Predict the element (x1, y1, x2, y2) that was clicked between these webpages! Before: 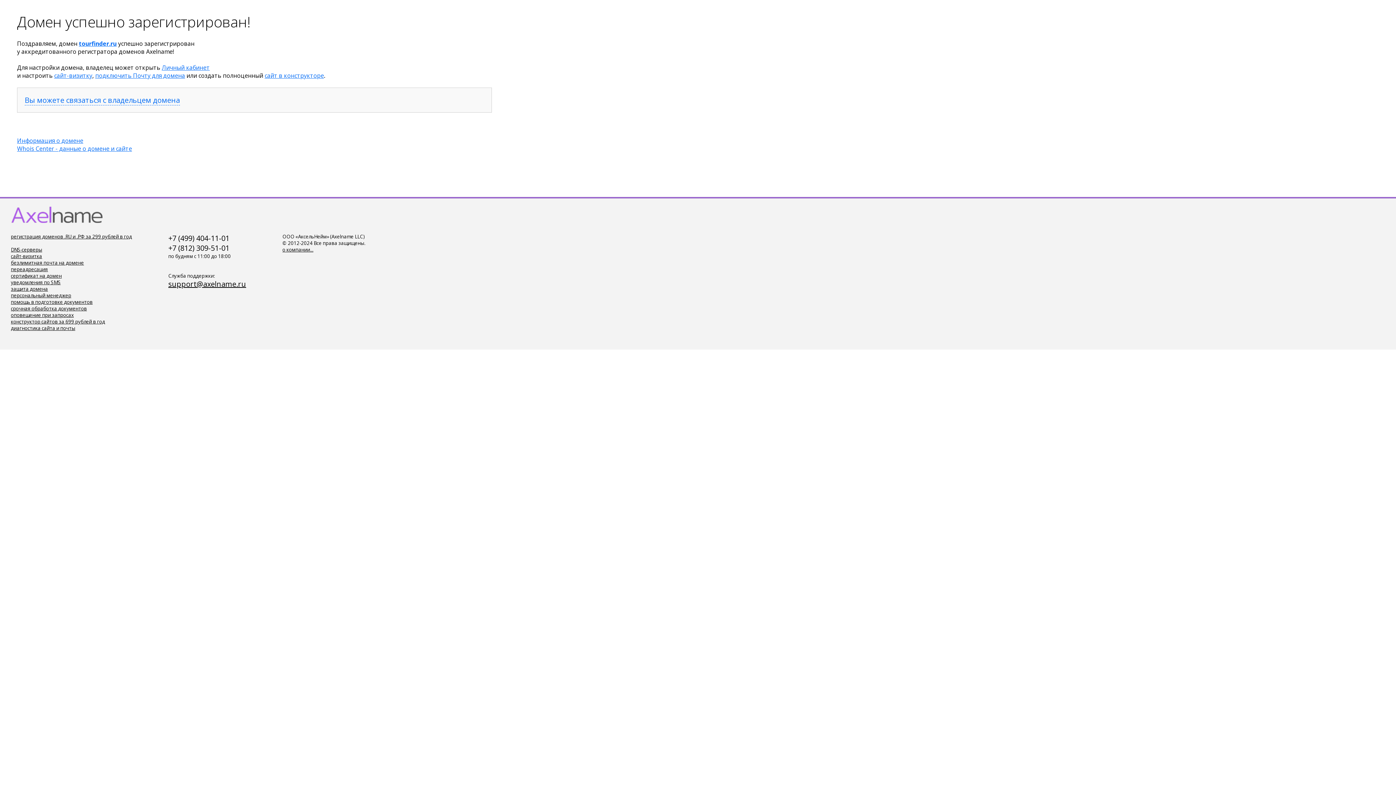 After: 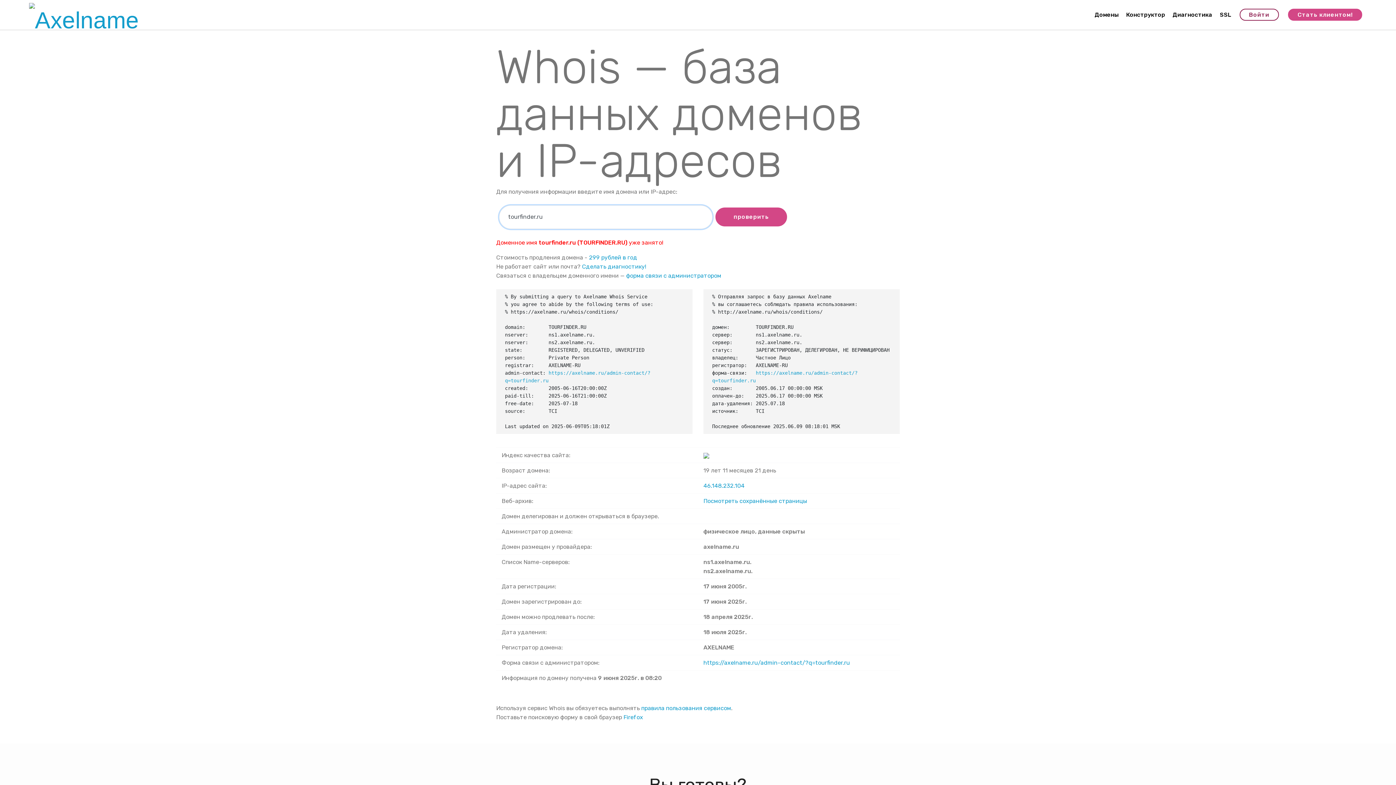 Action: bbox: (17, 136, 83, 144) label: Информация о домене